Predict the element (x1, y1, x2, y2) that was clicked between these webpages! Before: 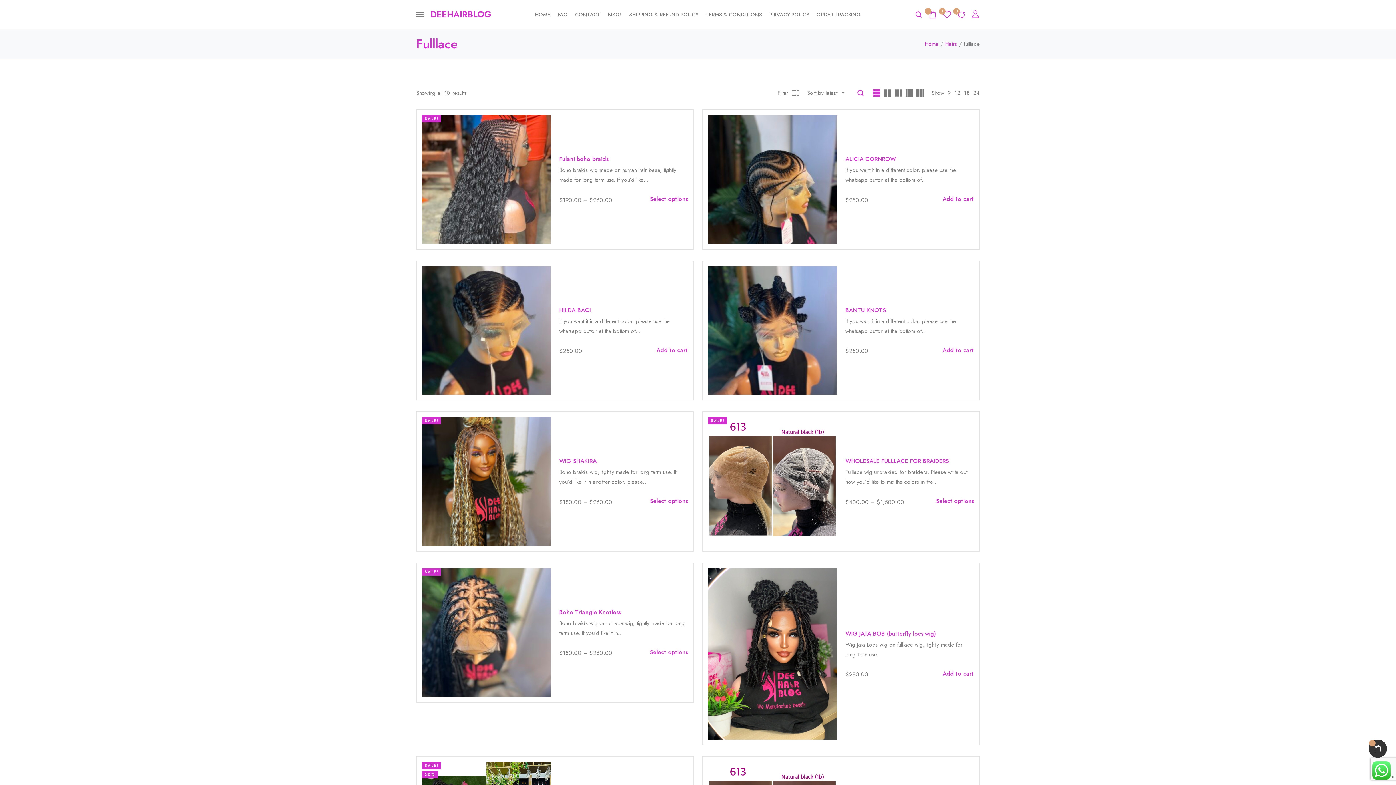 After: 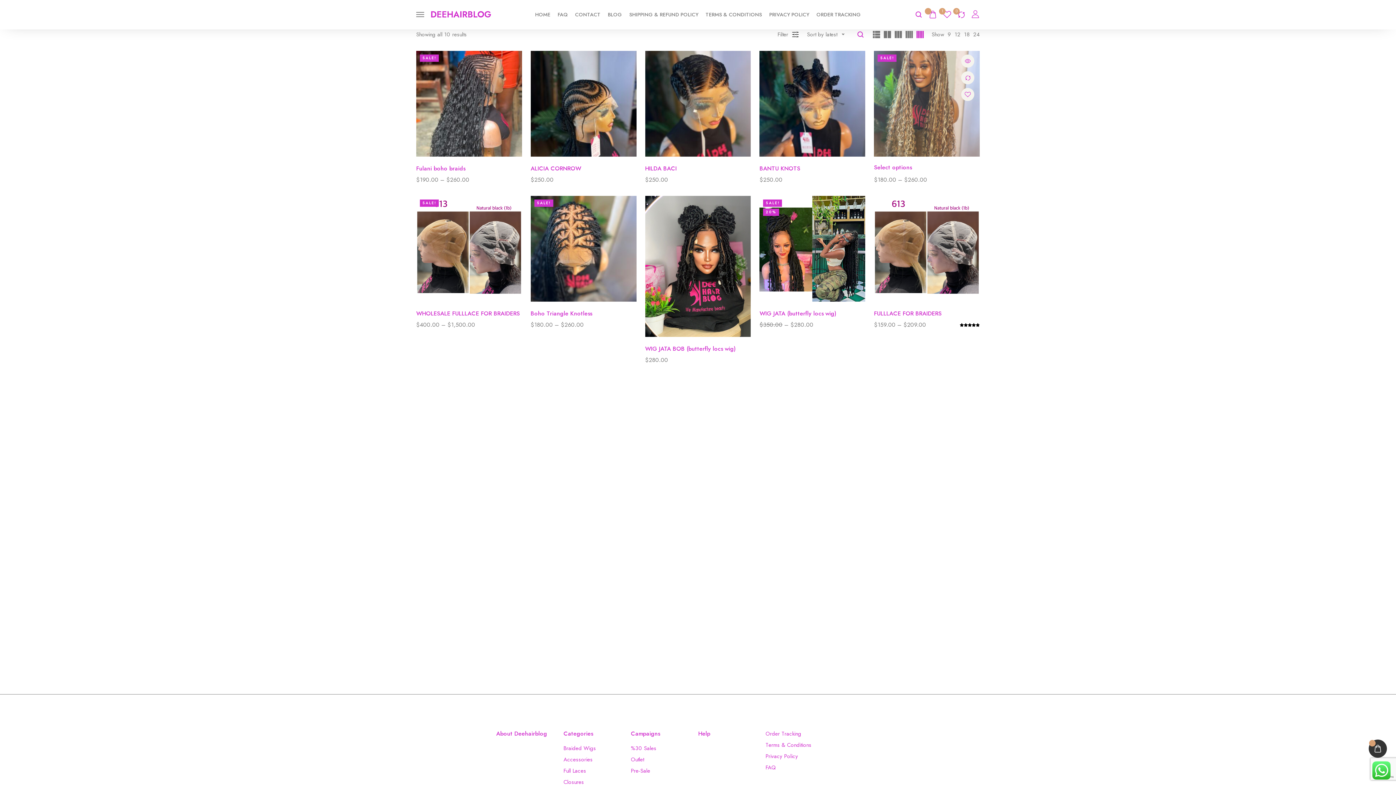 Action: bbox: (916, 89, 924, 96)